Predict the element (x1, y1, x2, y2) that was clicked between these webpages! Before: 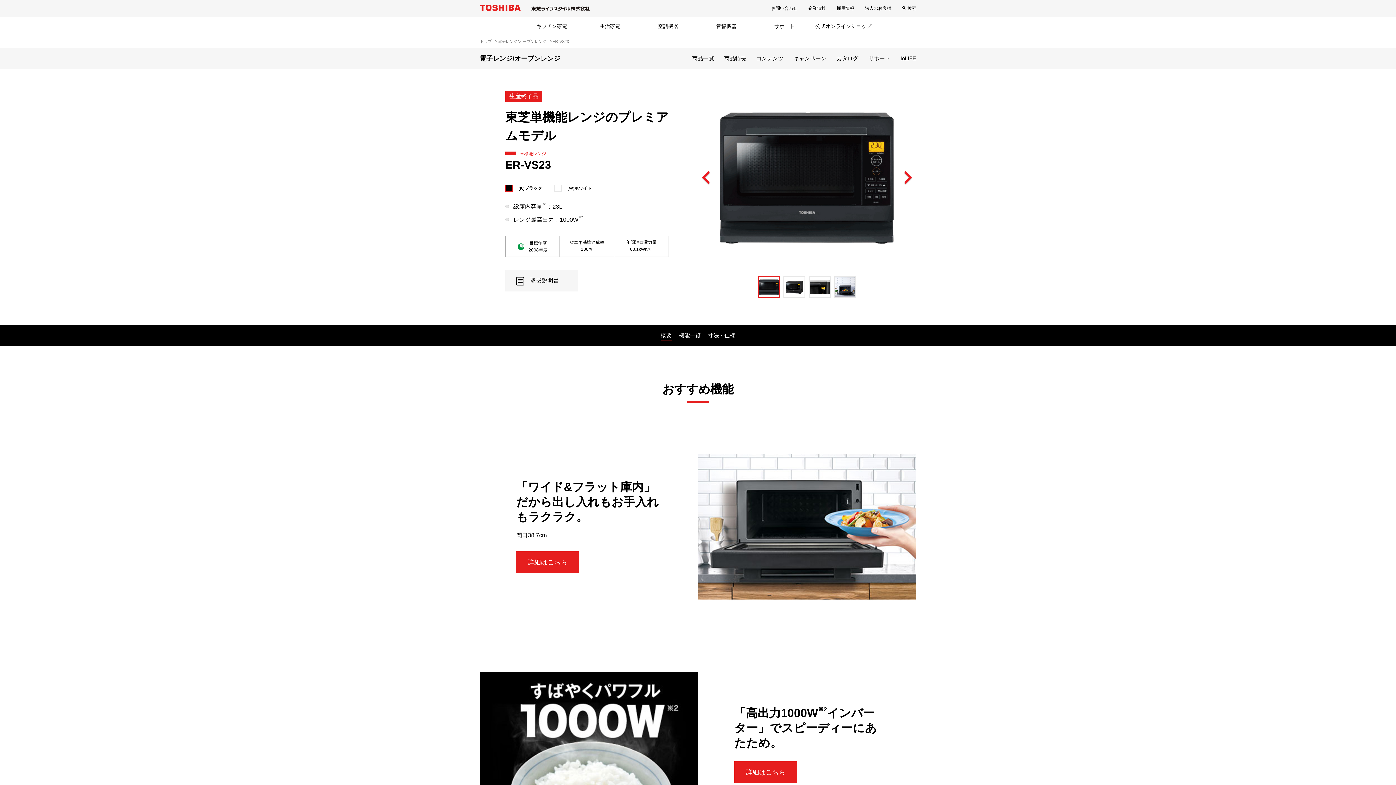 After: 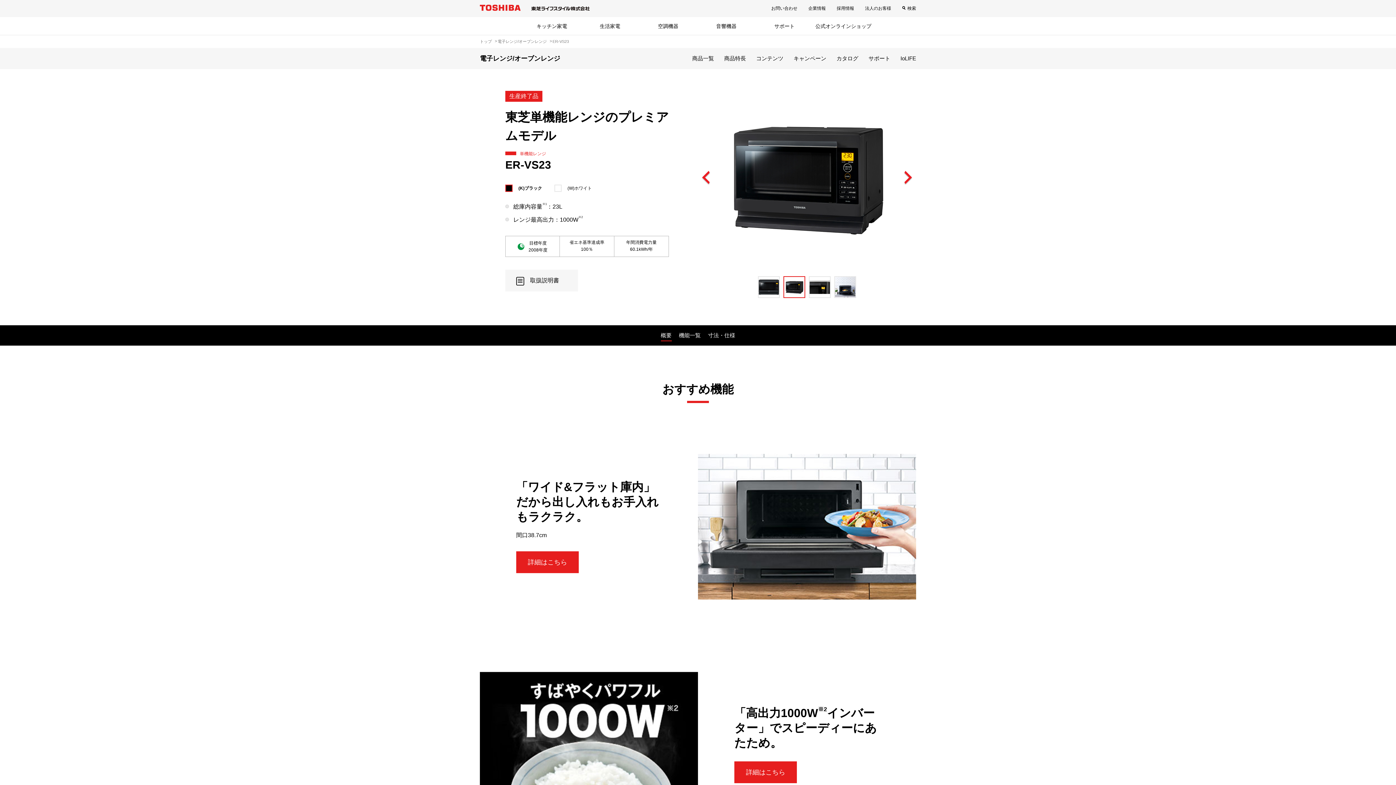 Action: label: Next bbox: (903, 170, 912, 186)